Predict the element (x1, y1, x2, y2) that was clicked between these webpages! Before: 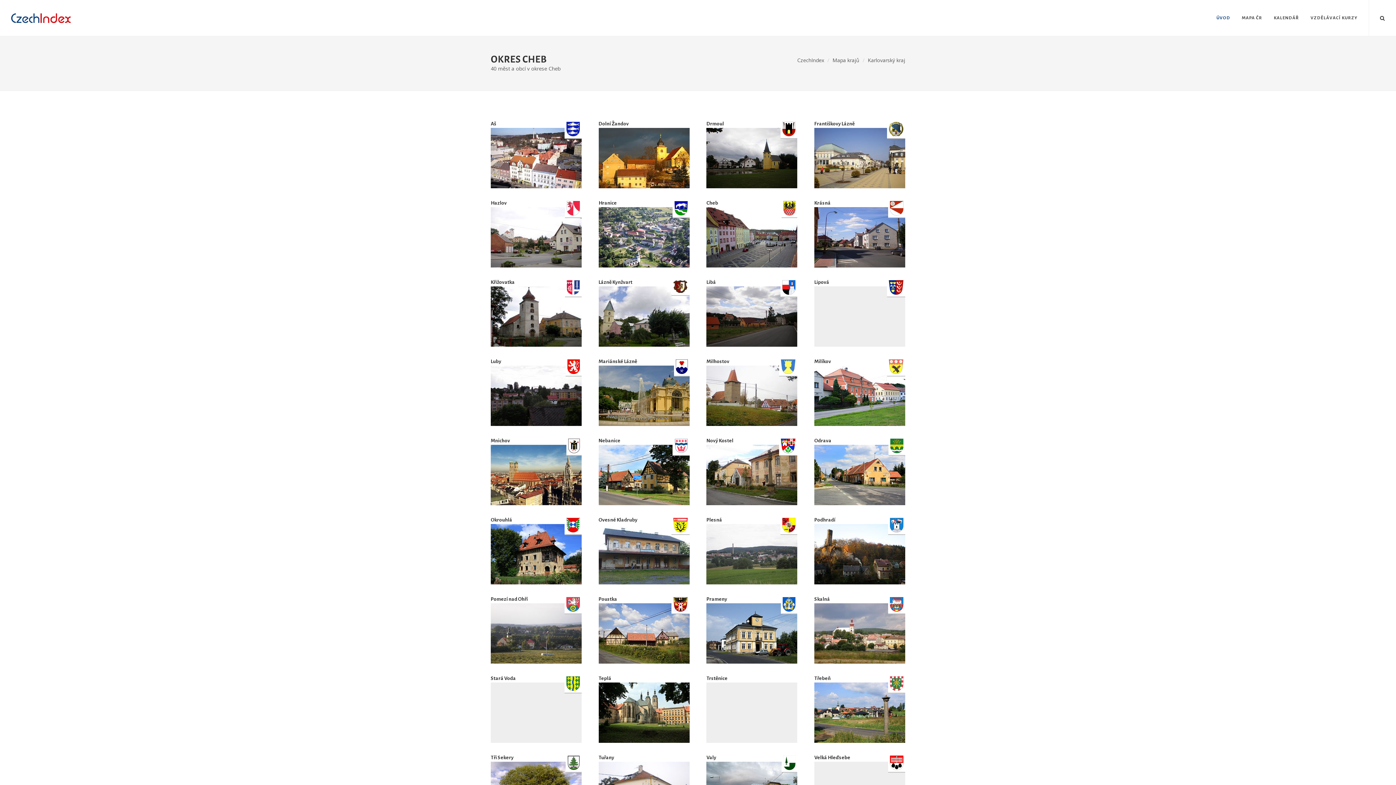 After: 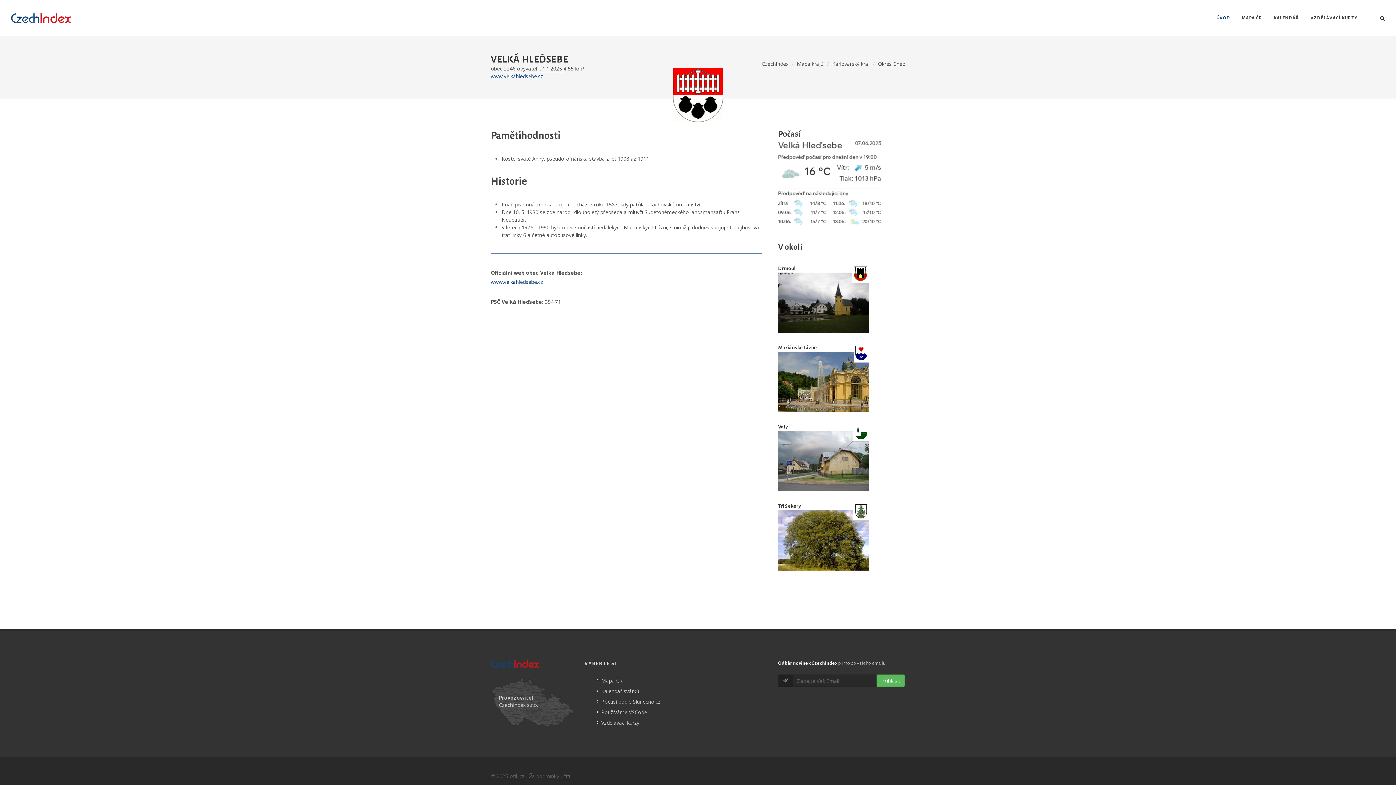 Action: label: Velká Hleďsebe bbox: (814, 755, 850, 760)